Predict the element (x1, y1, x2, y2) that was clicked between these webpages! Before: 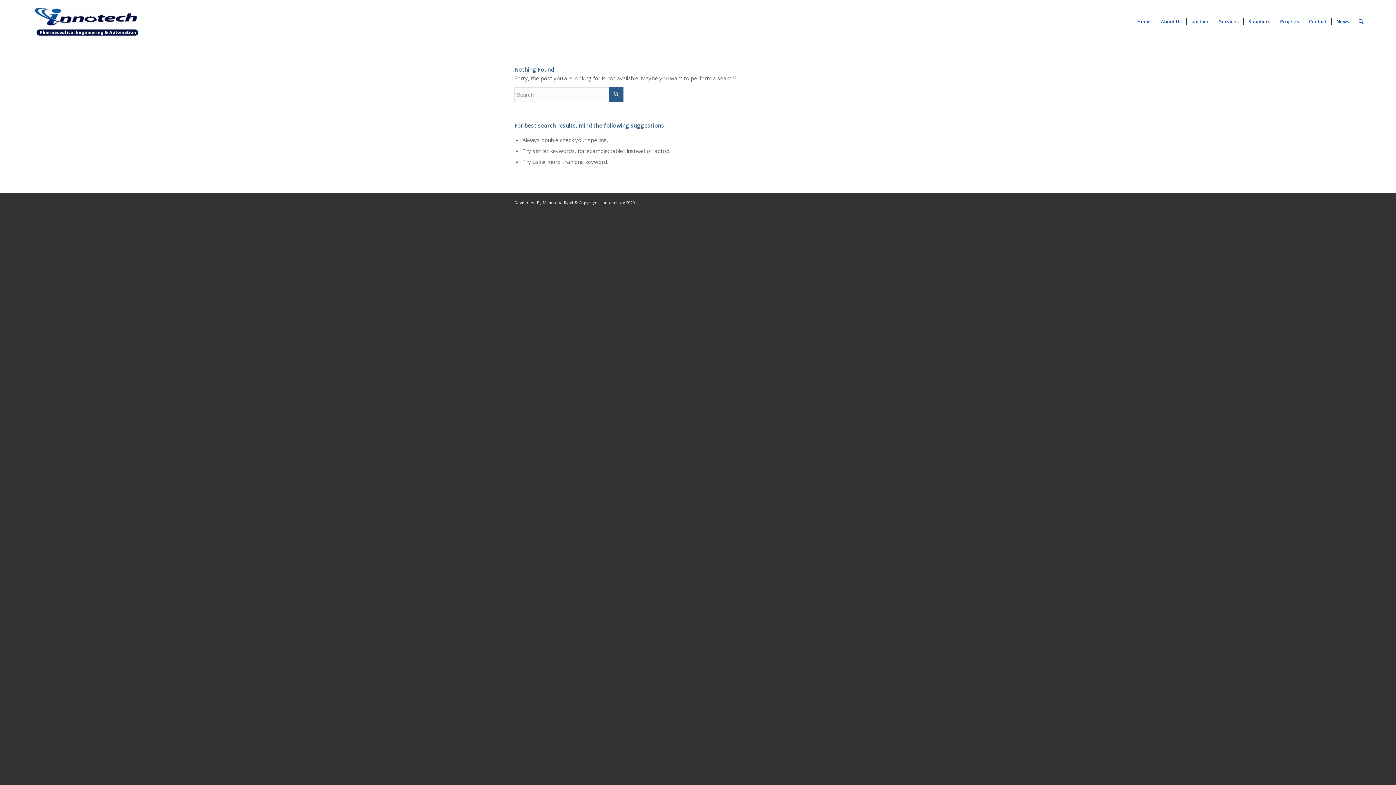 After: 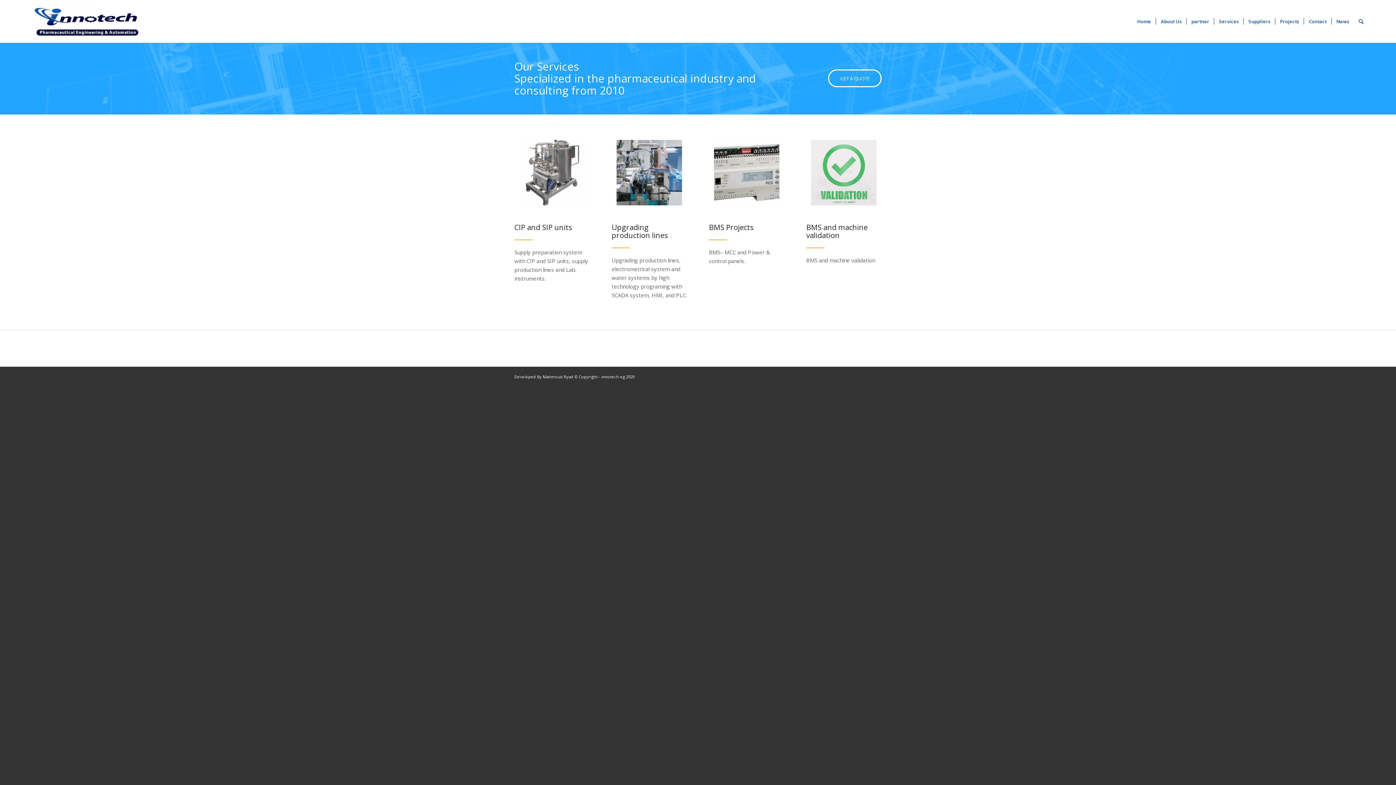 Action: label: Services bbox: (1214, 0, 1243, 42)